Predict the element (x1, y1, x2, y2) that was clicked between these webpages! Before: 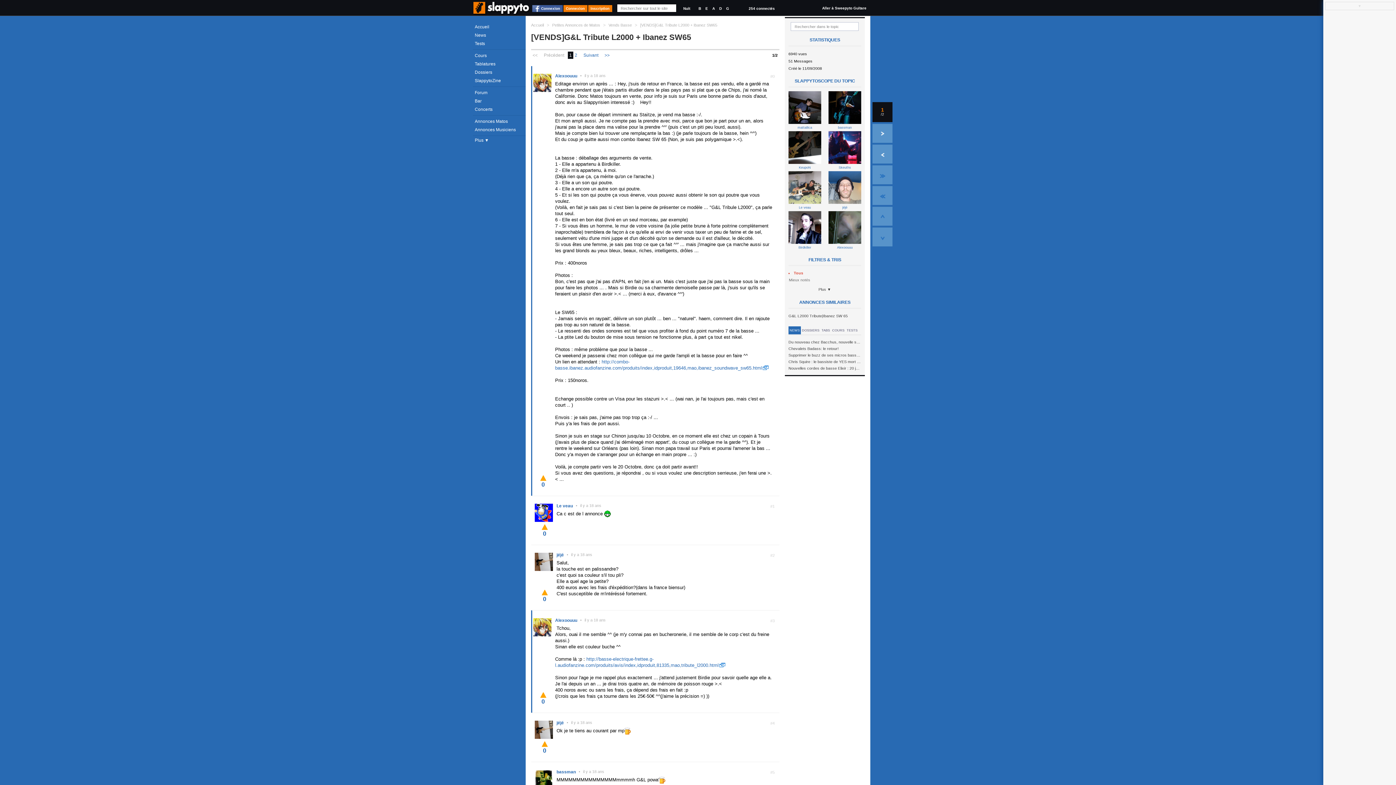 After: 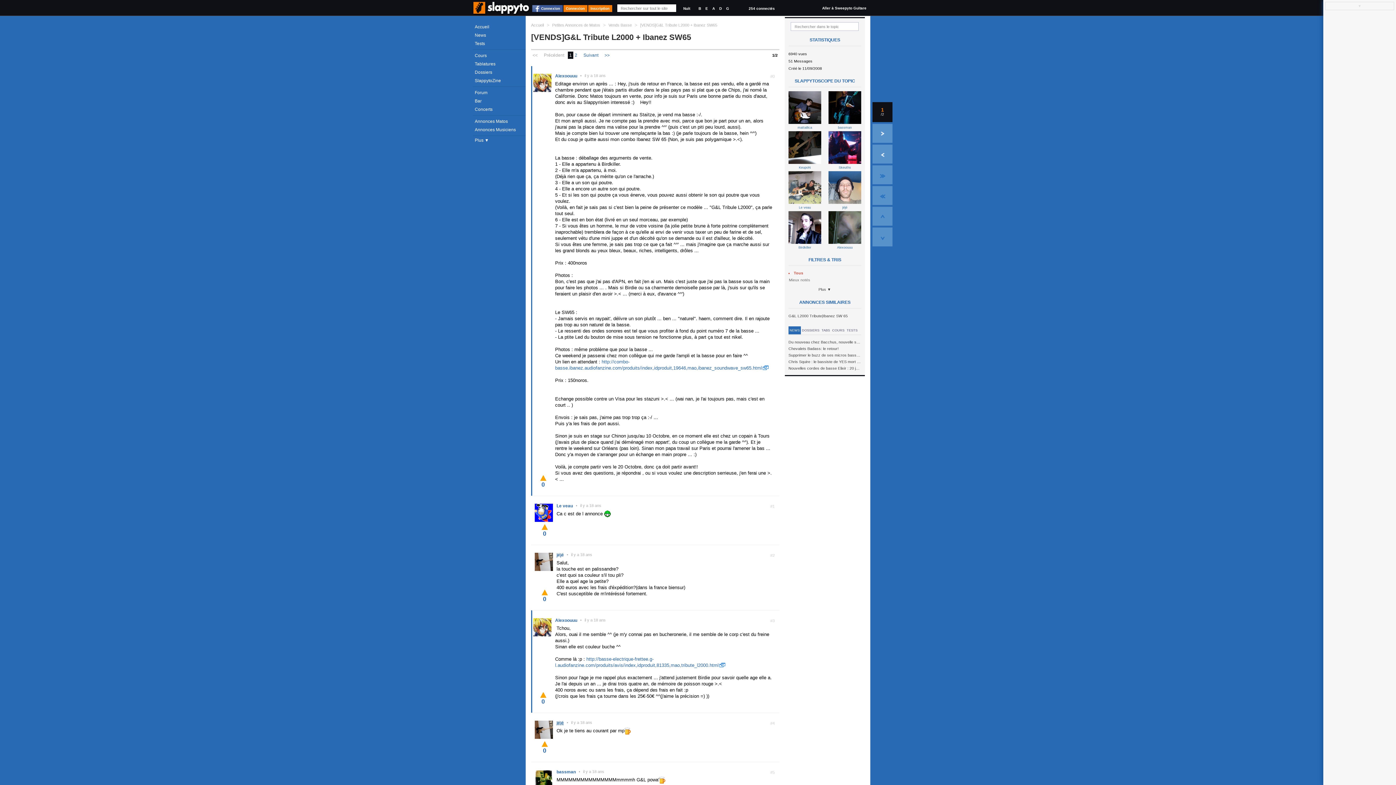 Action: bbox: (534, 721, 564, 725) label: jéjé